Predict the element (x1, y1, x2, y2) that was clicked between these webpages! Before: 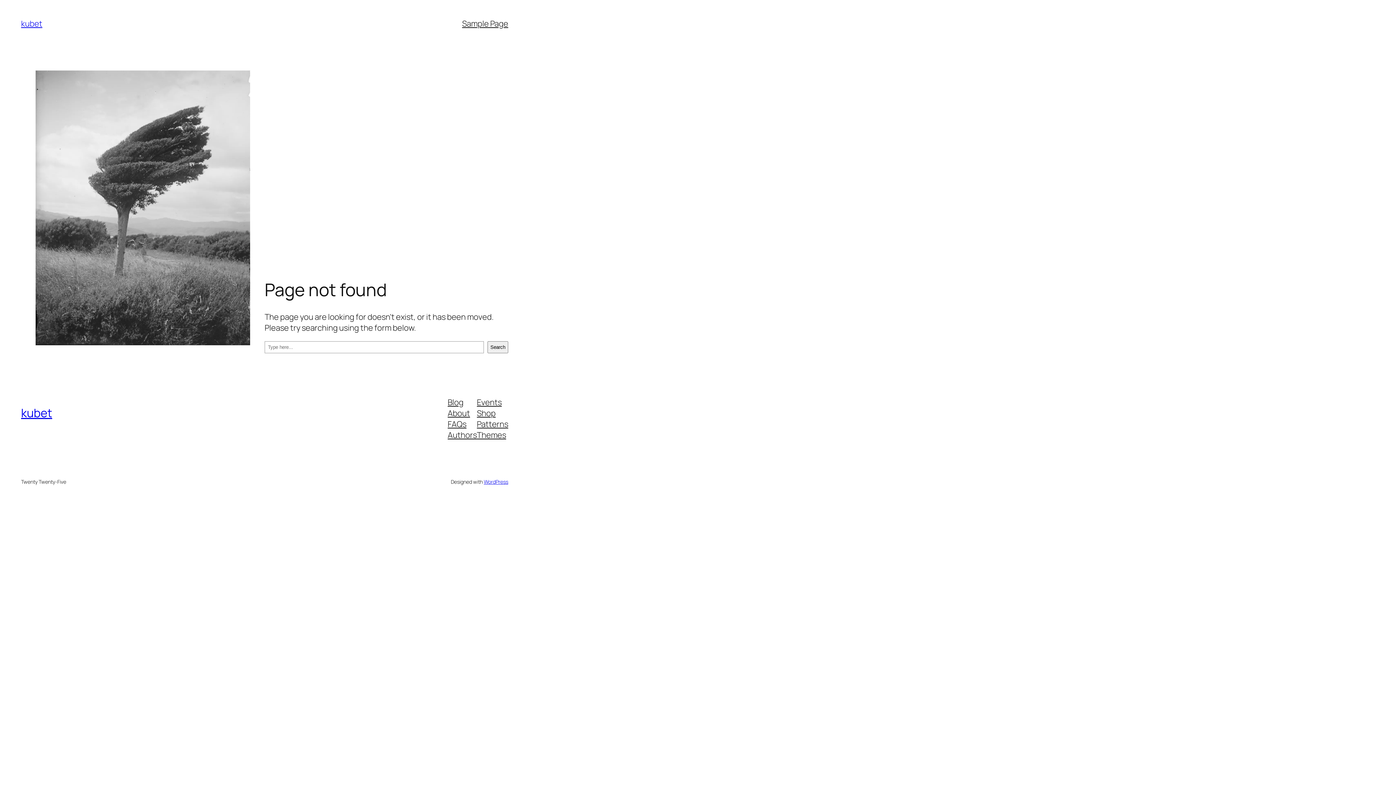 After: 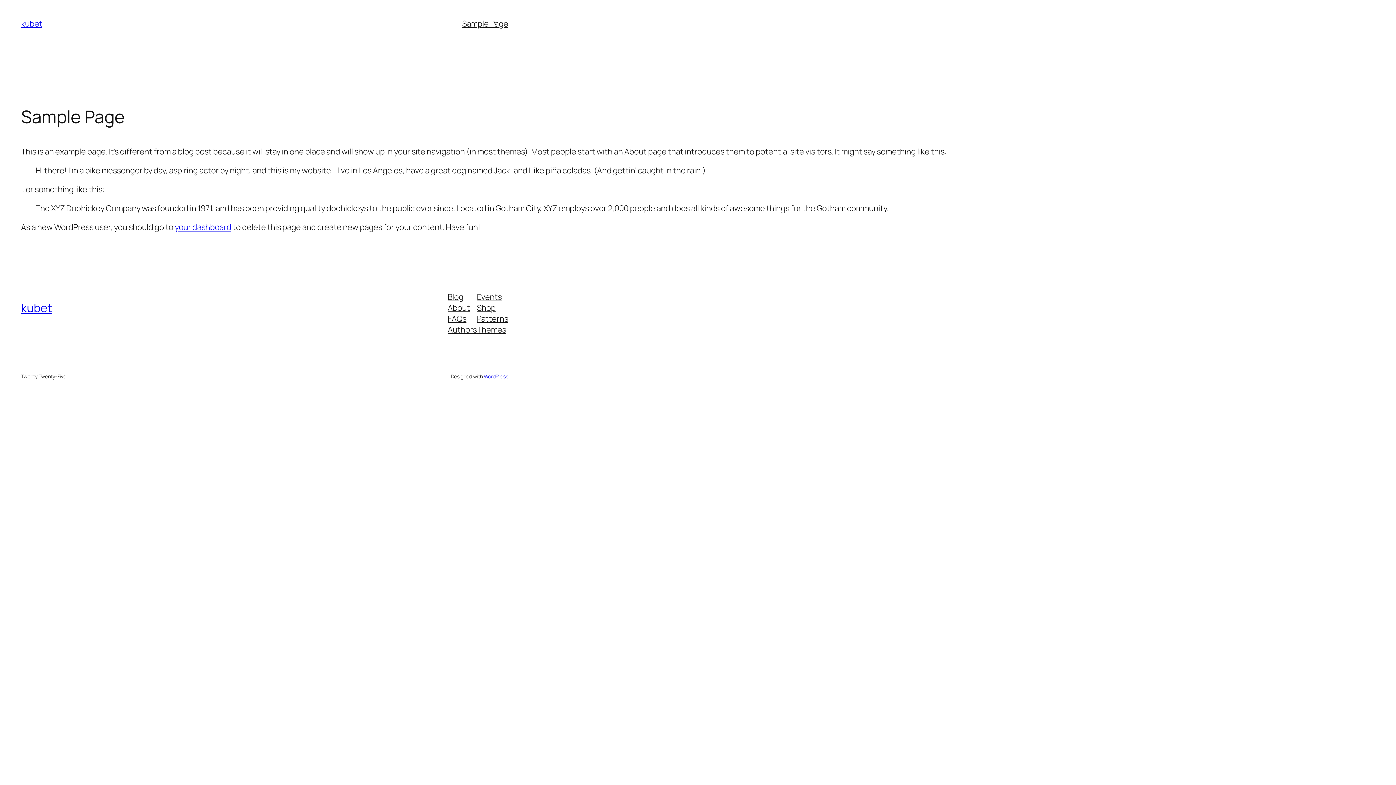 Action: label: Sample Page bbox: (462, 18, 508, 29)